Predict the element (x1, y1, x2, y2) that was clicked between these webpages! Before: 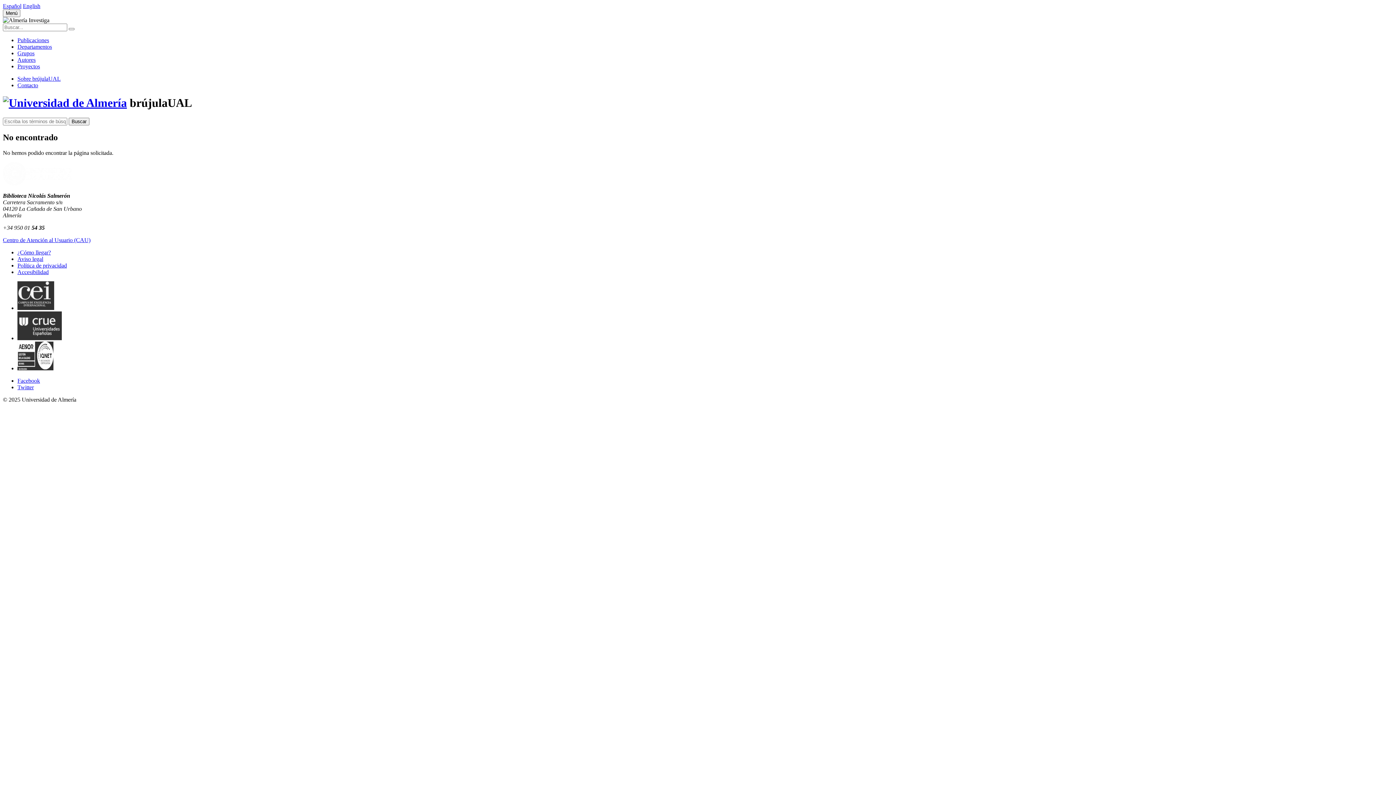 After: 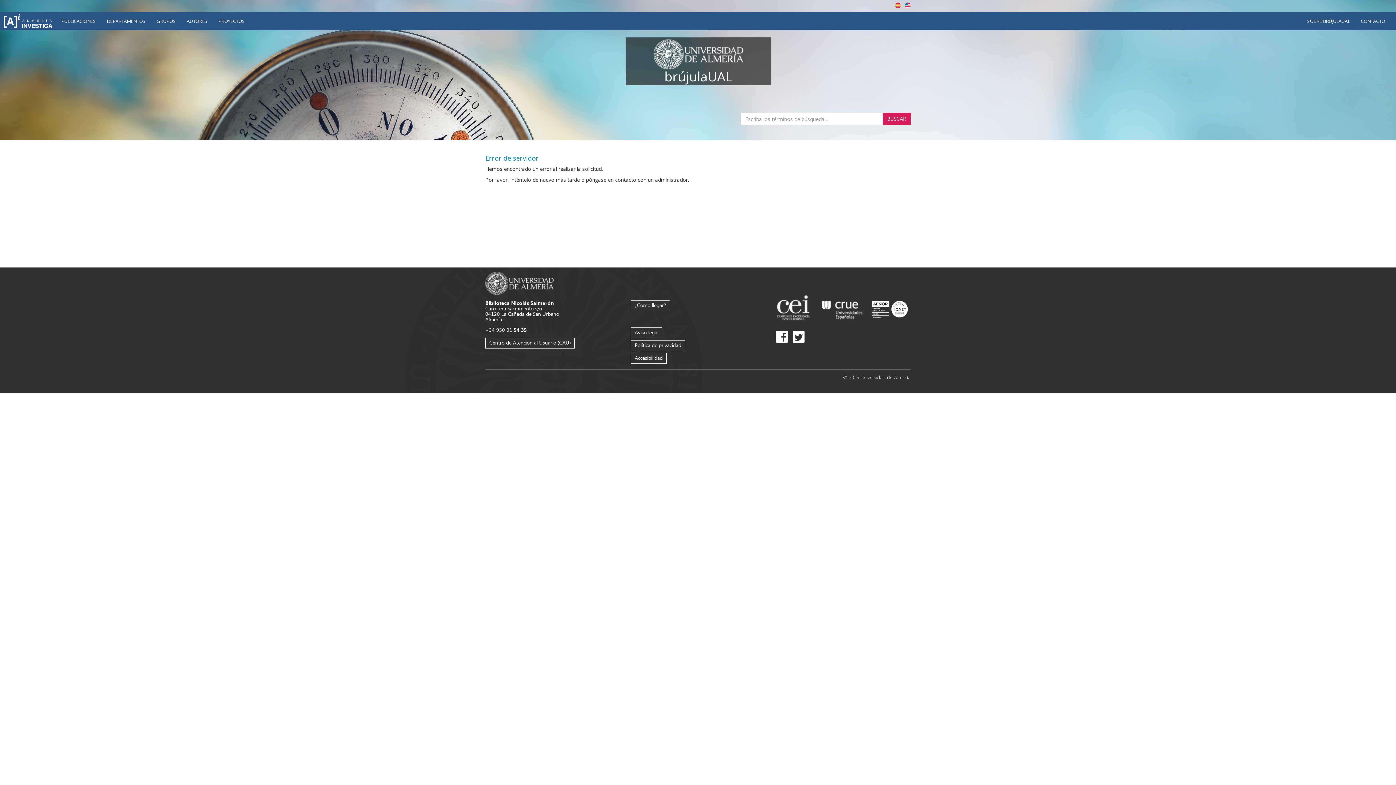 Action: bbox: (68, 117, 89, 125) label: Buscar